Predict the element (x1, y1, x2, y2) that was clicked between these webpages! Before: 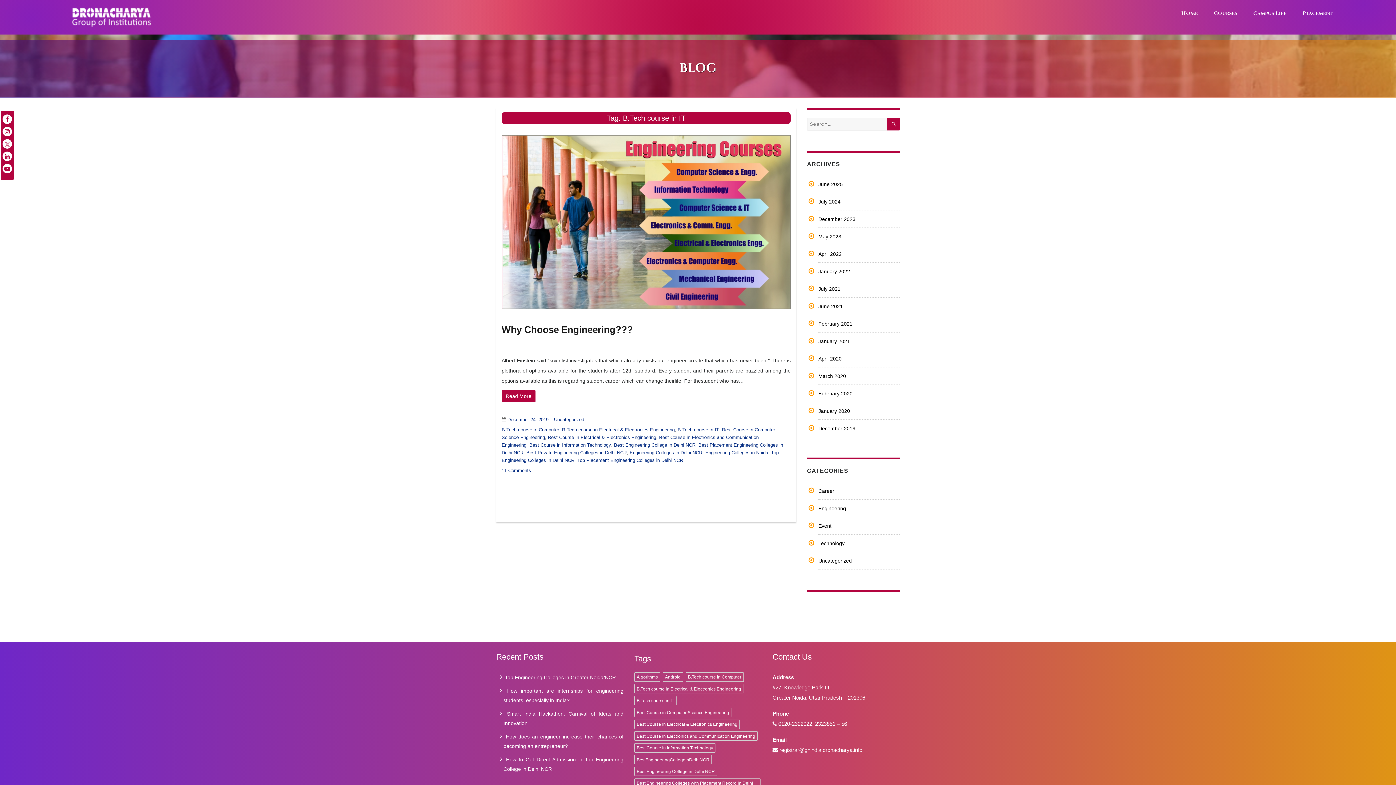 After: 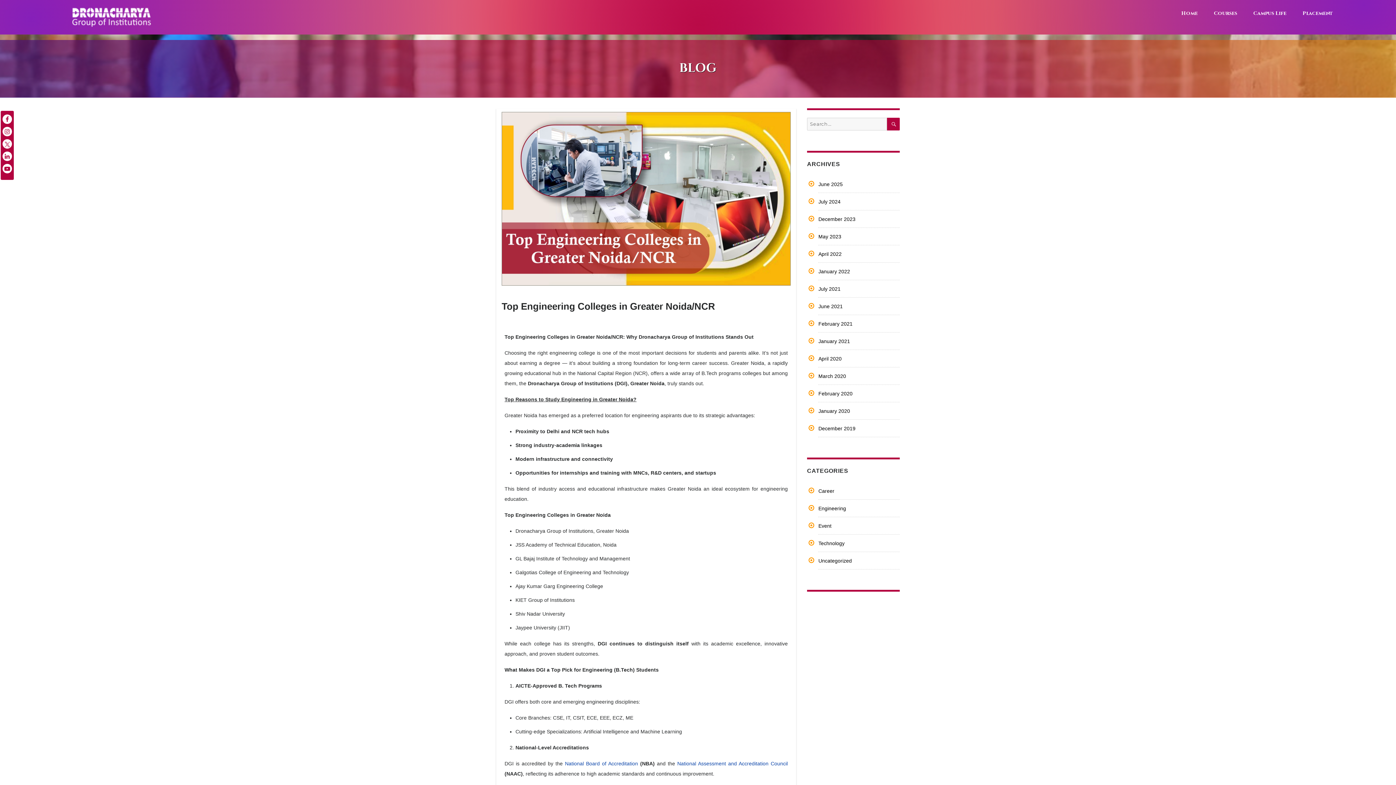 Action: bbox: (505, 674, 616, 680) label: Top Engineering Colleges in Greater Noida/NCR